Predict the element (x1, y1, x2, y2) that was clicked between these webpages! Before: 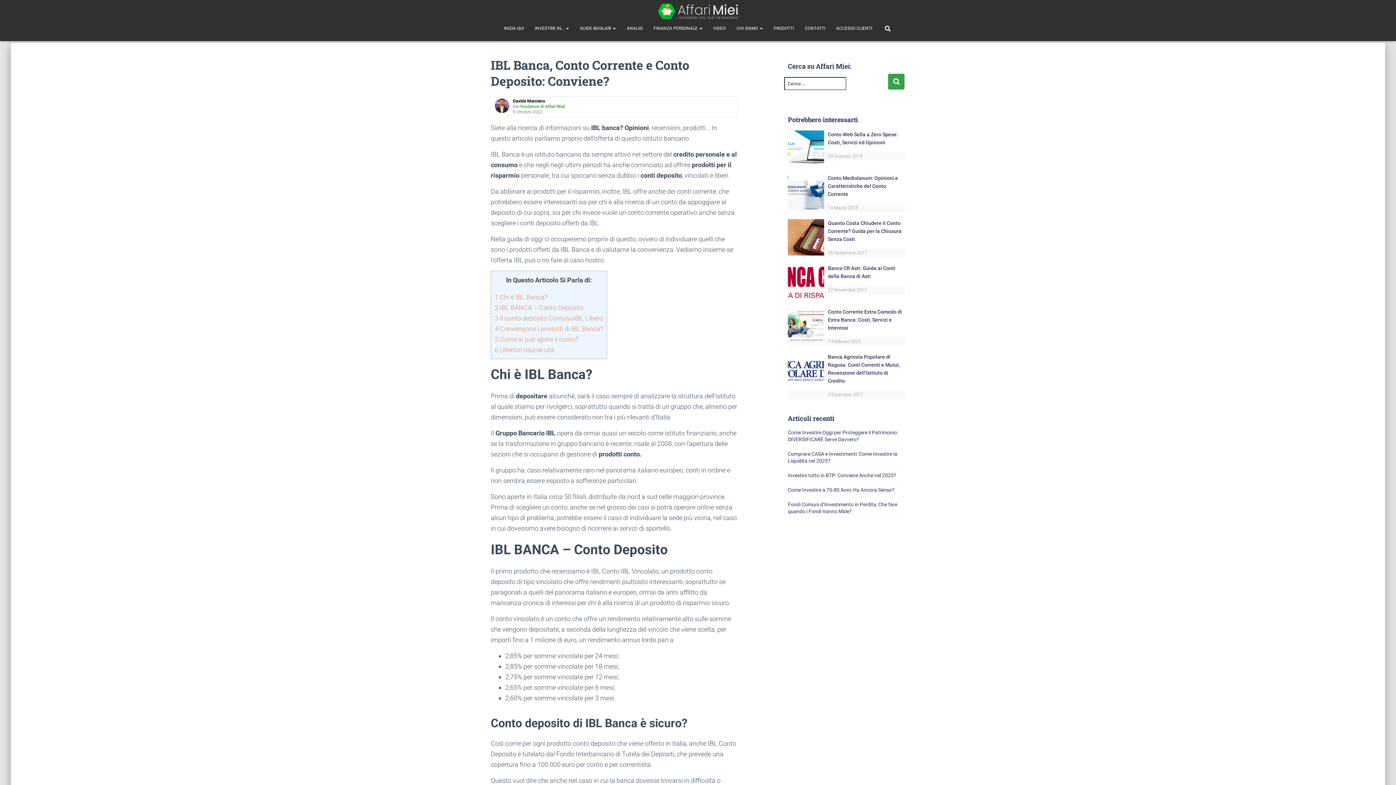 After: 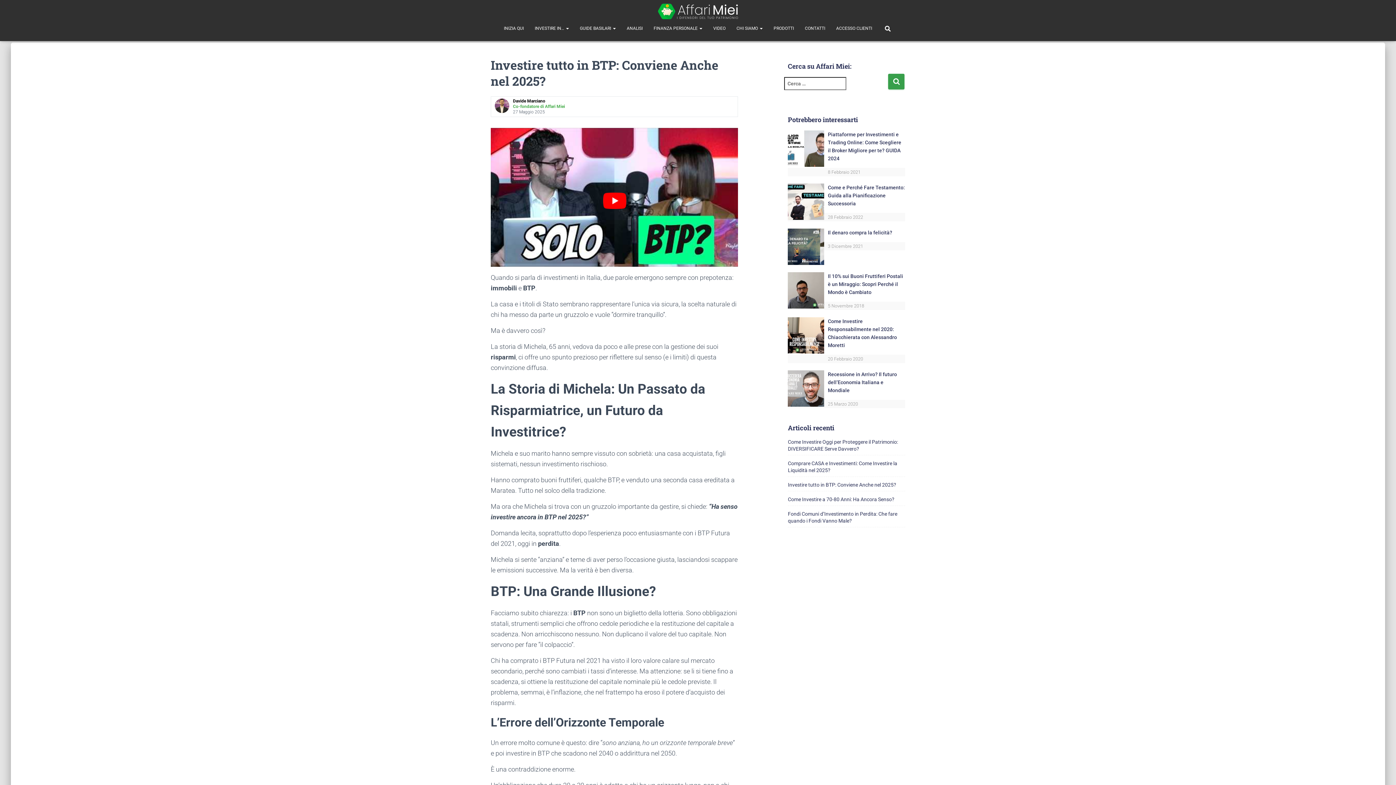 Action: bbox: (788, 472, 896, 478) label: Investire tutto in BTP: Conviene Anche nel 2025?